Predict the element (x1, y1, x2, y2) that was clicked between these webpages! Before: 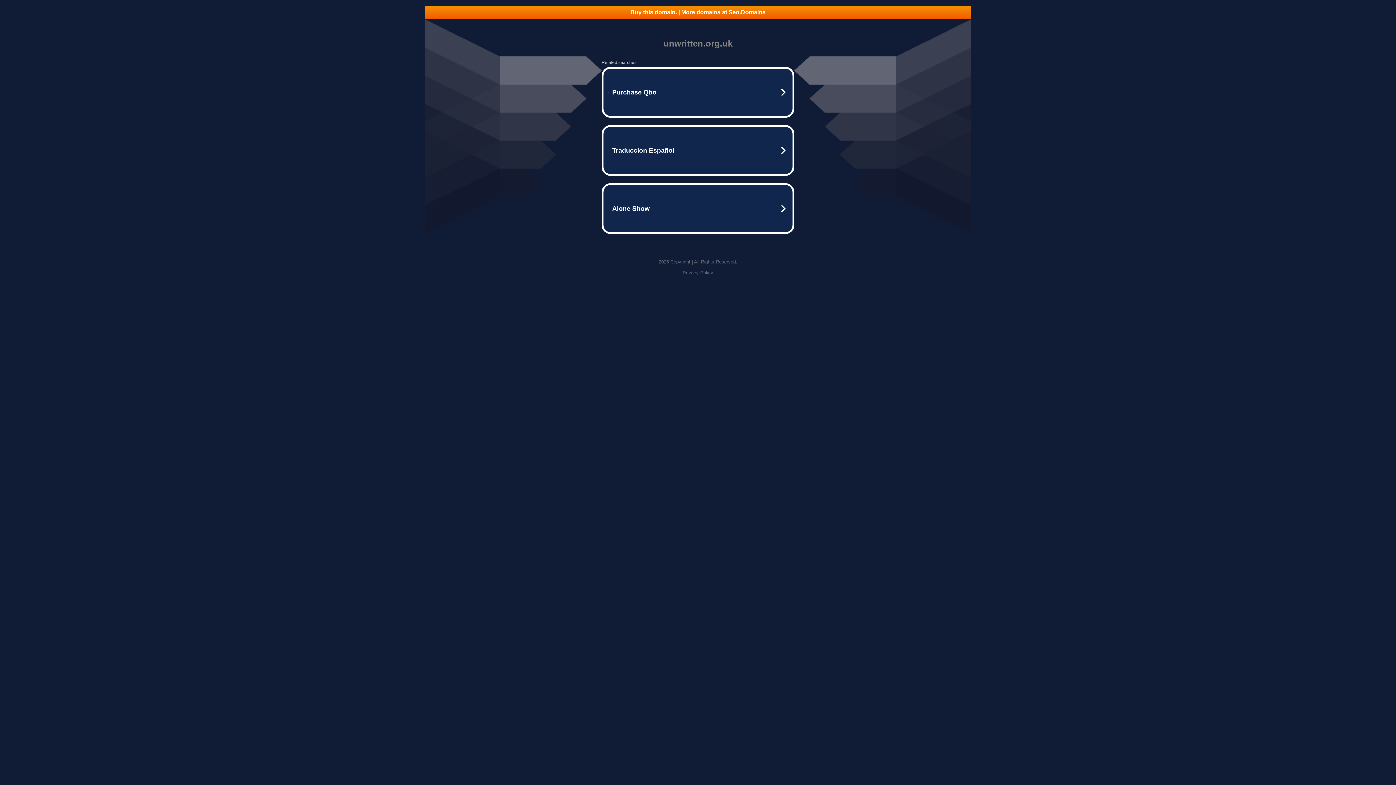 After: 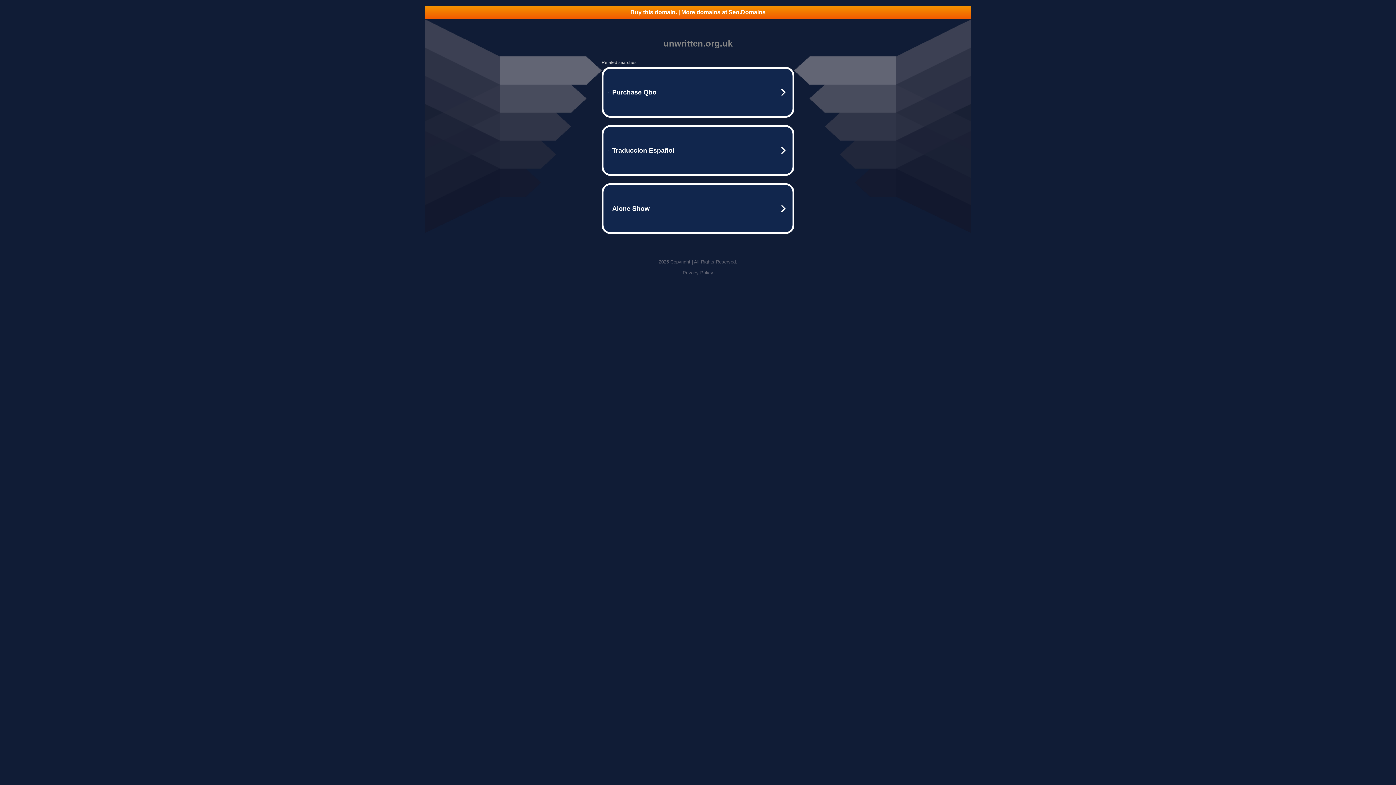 Action: label: Buy this domain. | More domains at Seo.Domains bbox: (425, 5, 970, 18)